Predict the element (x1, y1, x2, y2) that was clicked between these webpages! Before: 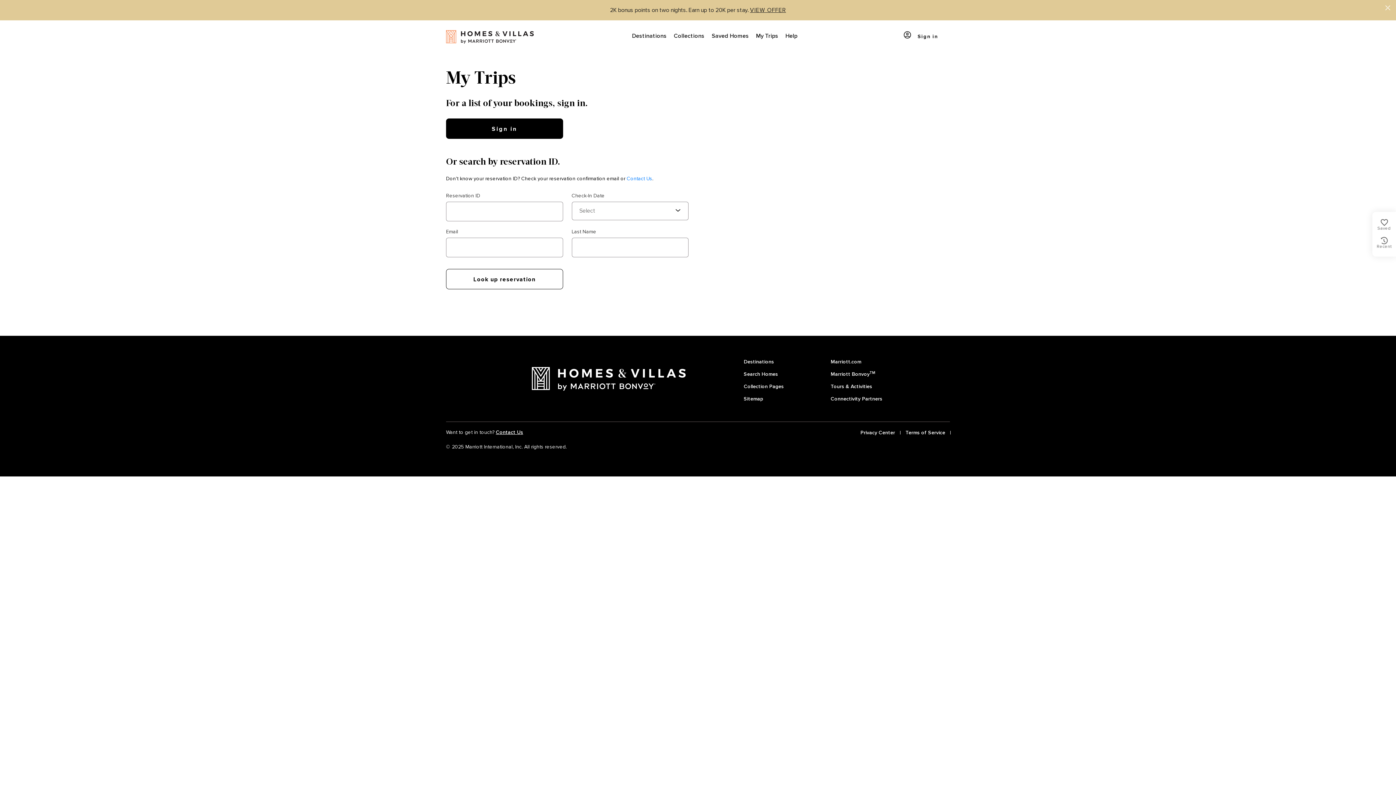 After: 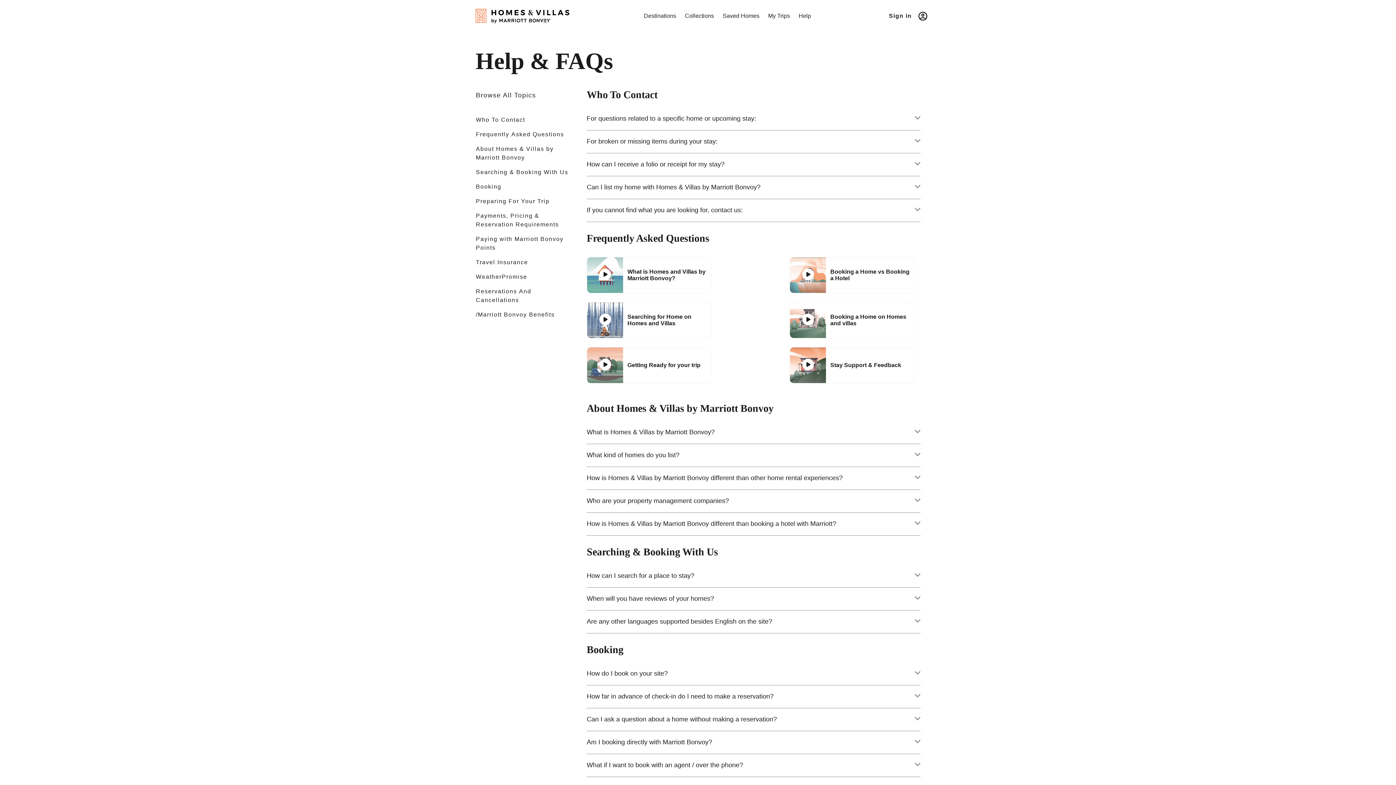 Action: label: Help bbox: (782, 20, 801, 52)